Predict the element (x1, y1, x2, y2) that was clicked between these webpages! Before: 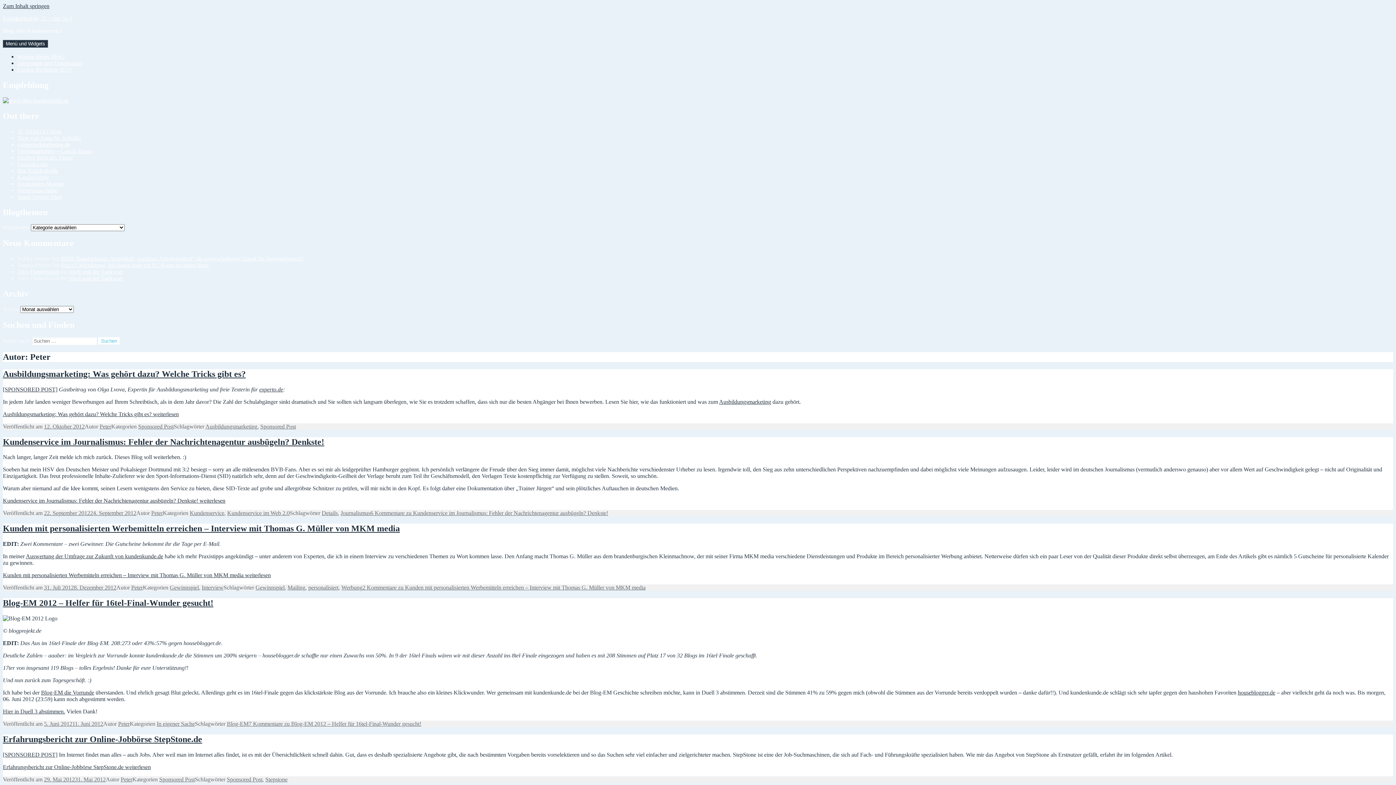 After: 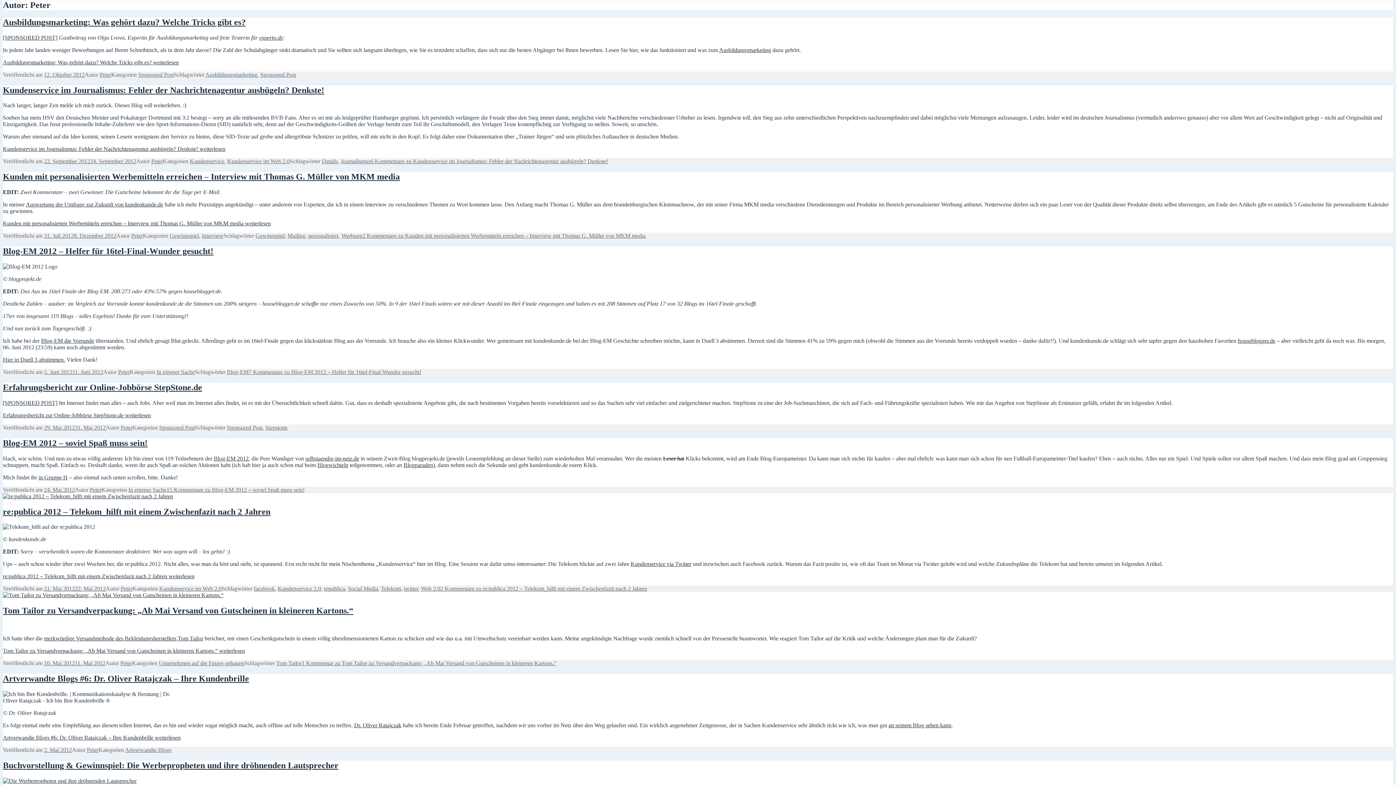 Action: label: Zum Inhalt springen bbox: (2, 2, 49, 9)